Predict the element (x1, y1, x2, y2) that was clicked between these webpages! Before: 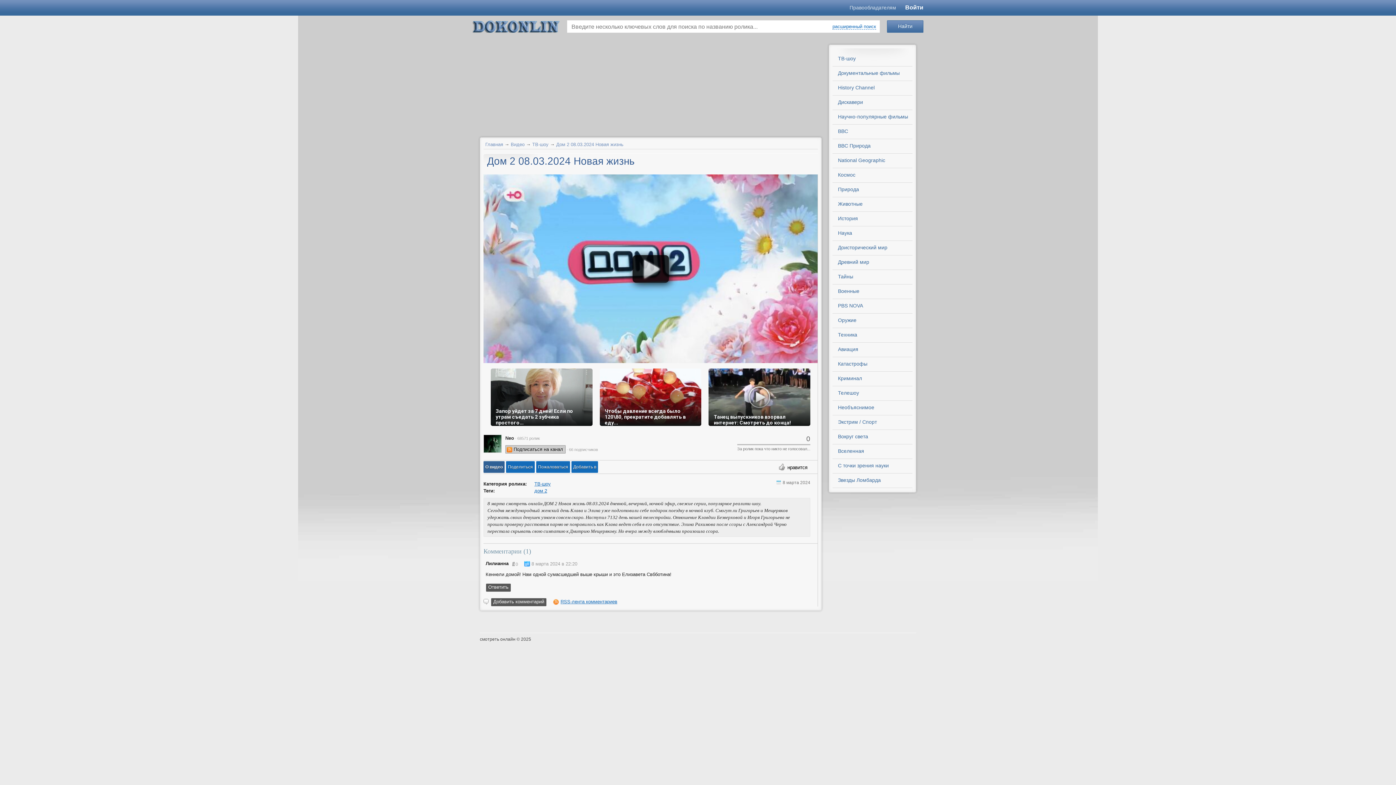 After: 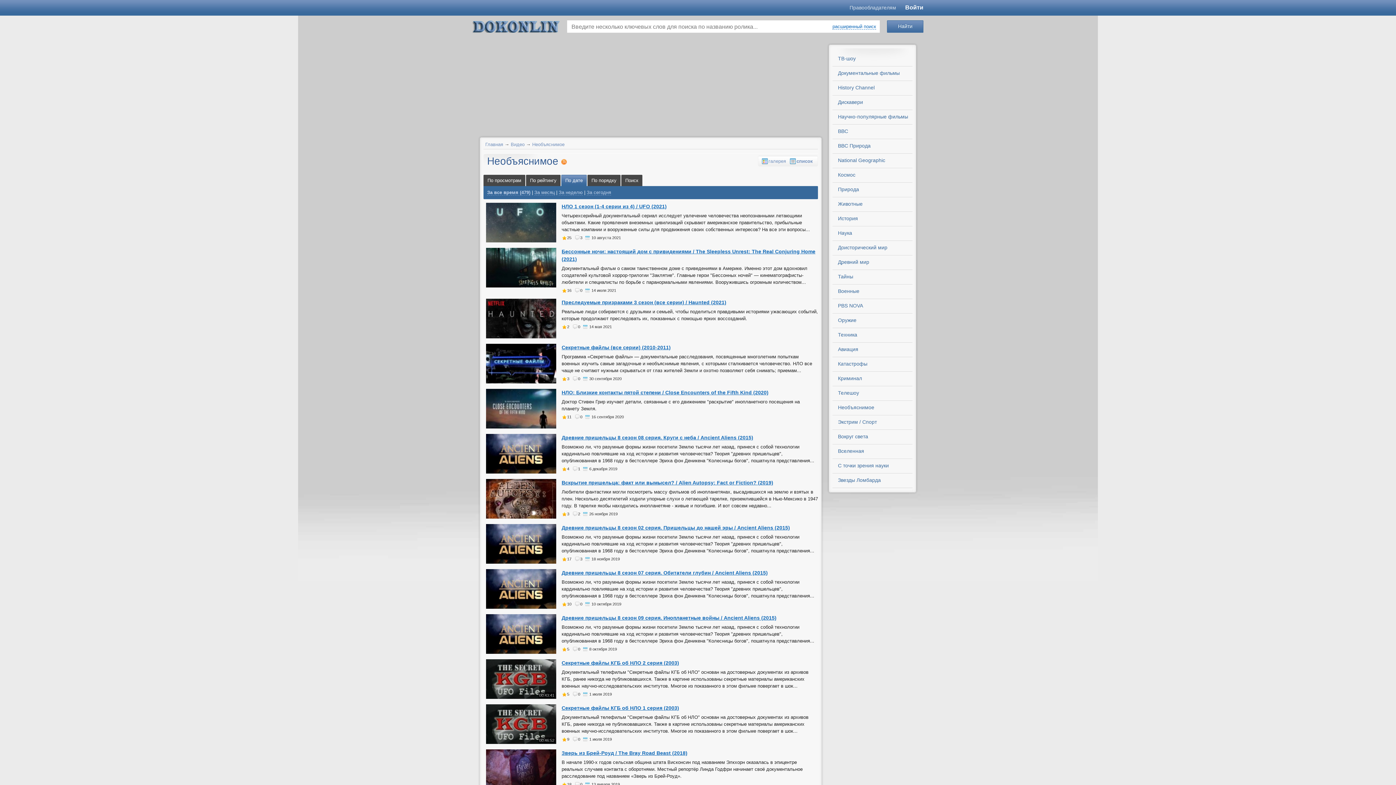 Action: label: Необъяснимое bbox: (832, 401, 912, 416)